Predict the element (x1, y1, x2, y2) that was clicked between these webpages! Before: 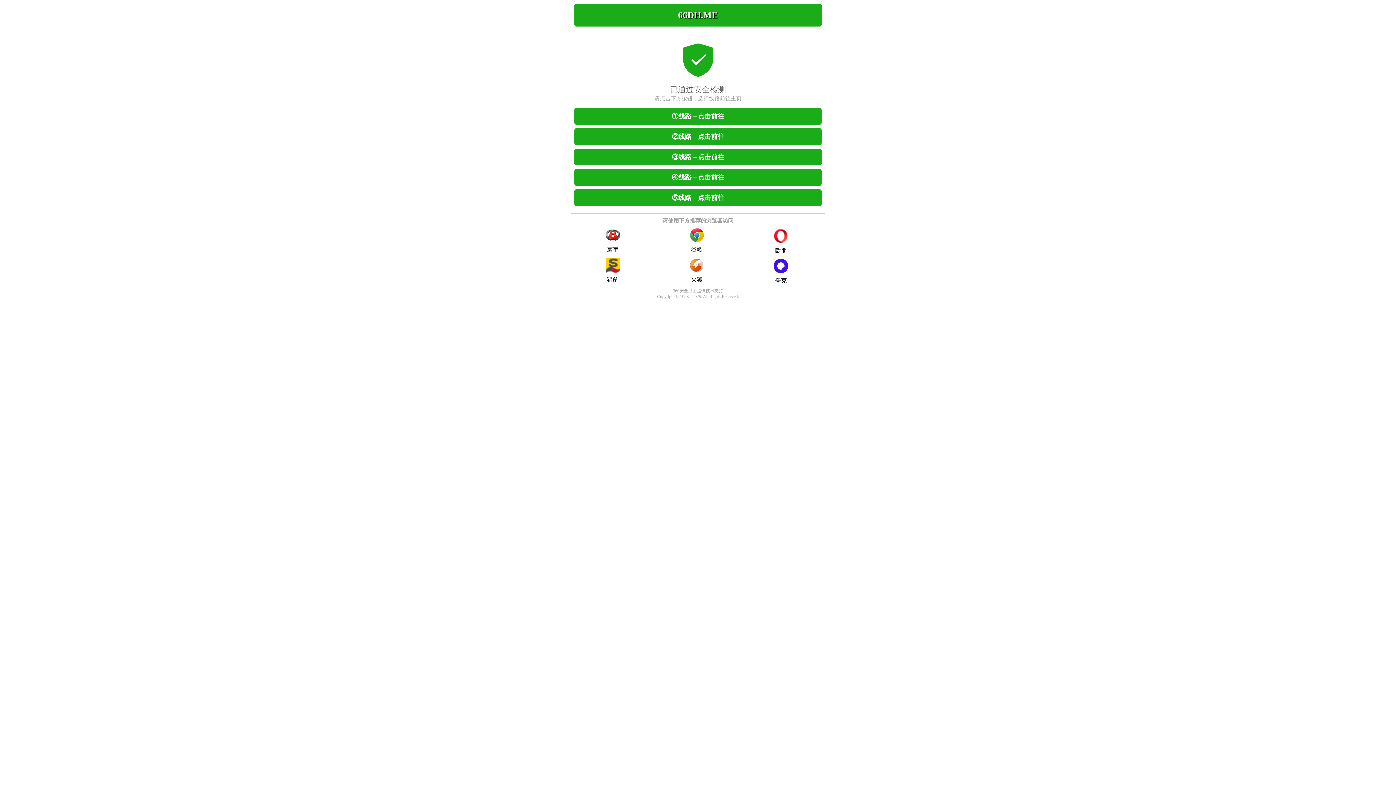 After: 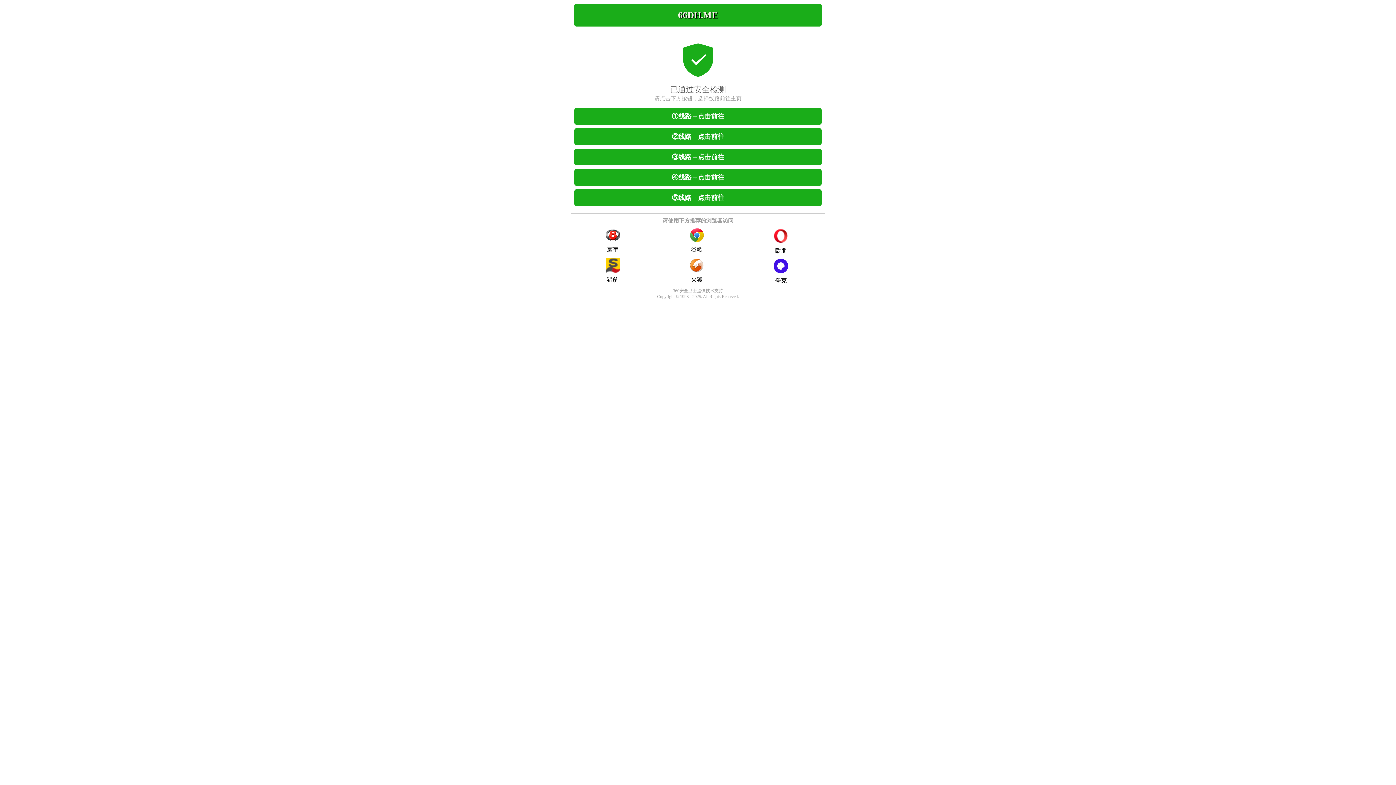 Action: bbox: (574, 3, 821, 26) label: 66DH.ME